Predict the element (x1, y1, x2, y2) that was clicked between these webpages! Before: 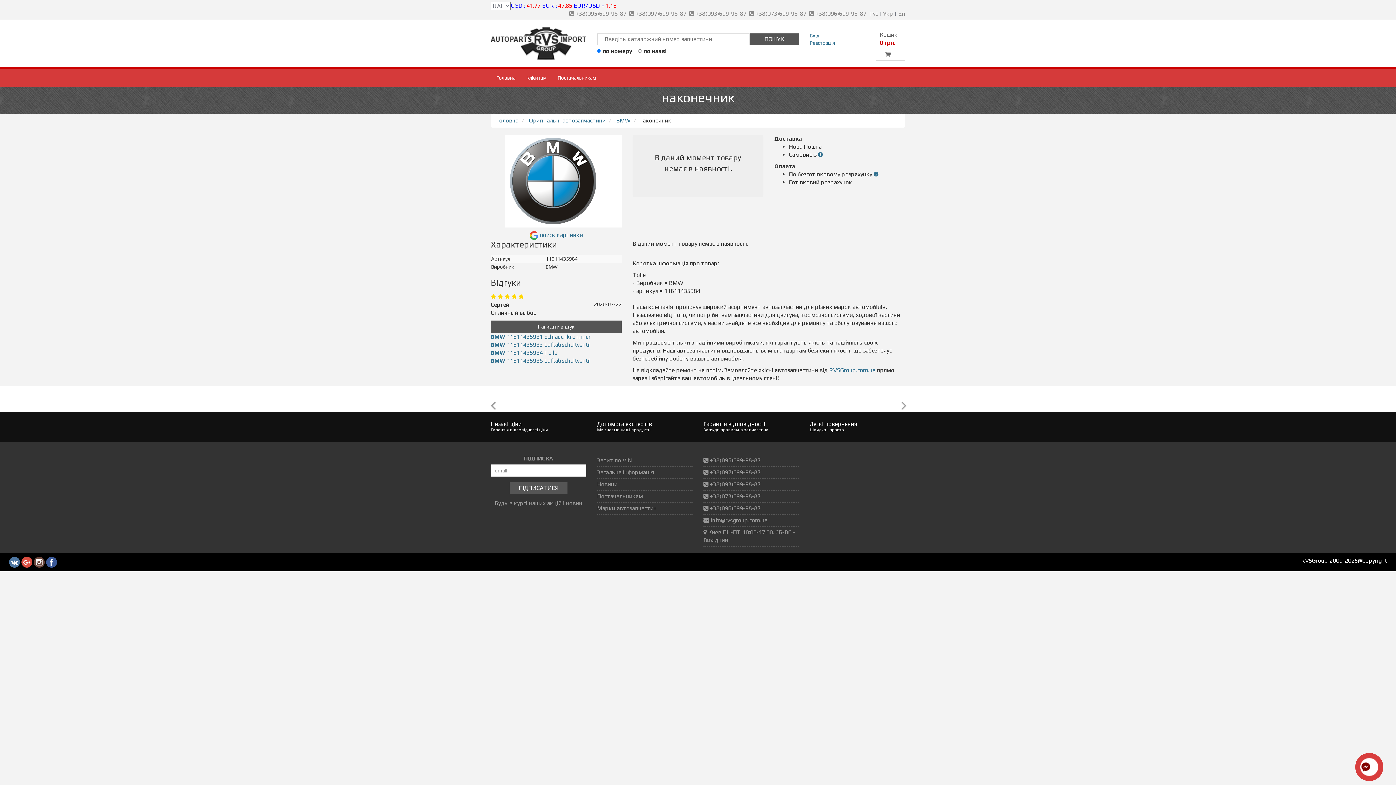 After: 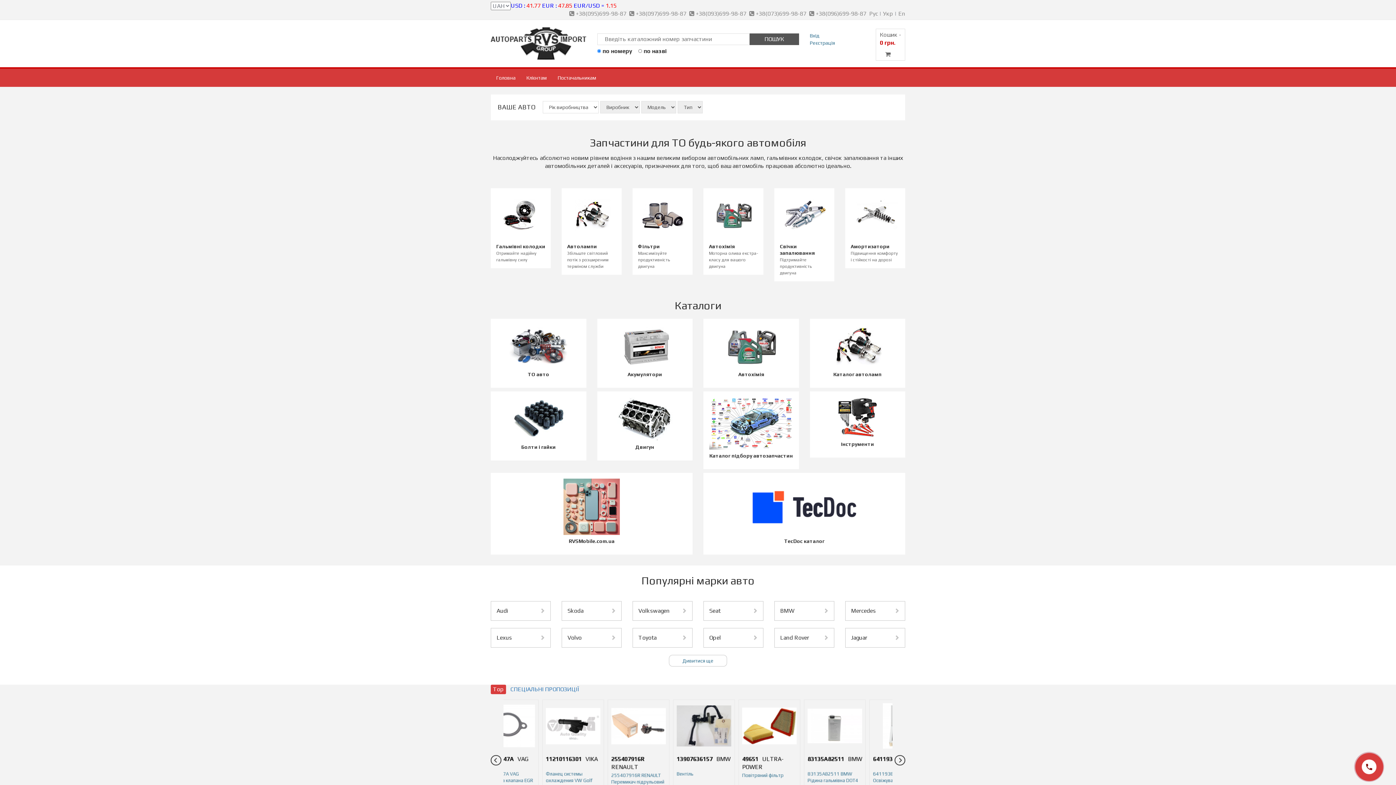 Action: bbox: (496, 116, 518, 123) label: Головна